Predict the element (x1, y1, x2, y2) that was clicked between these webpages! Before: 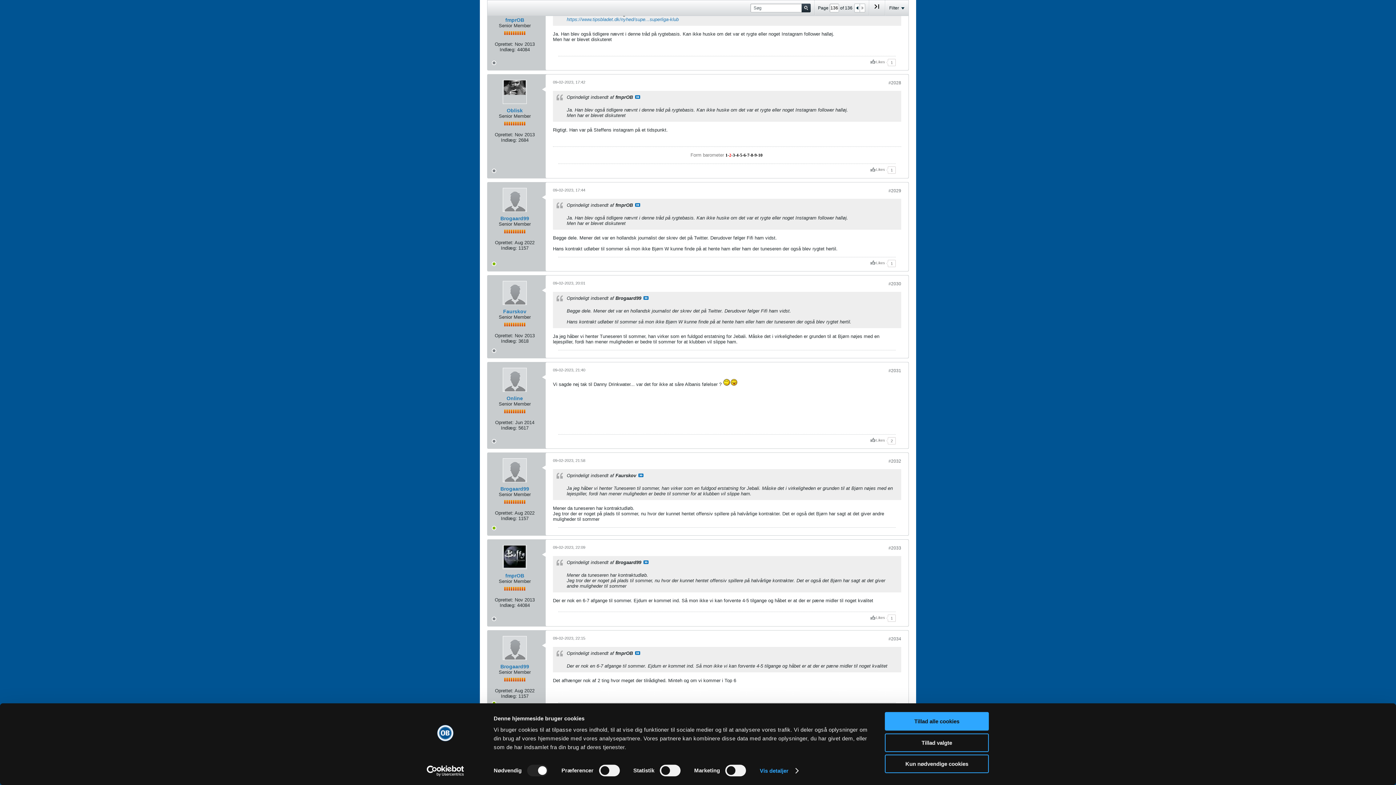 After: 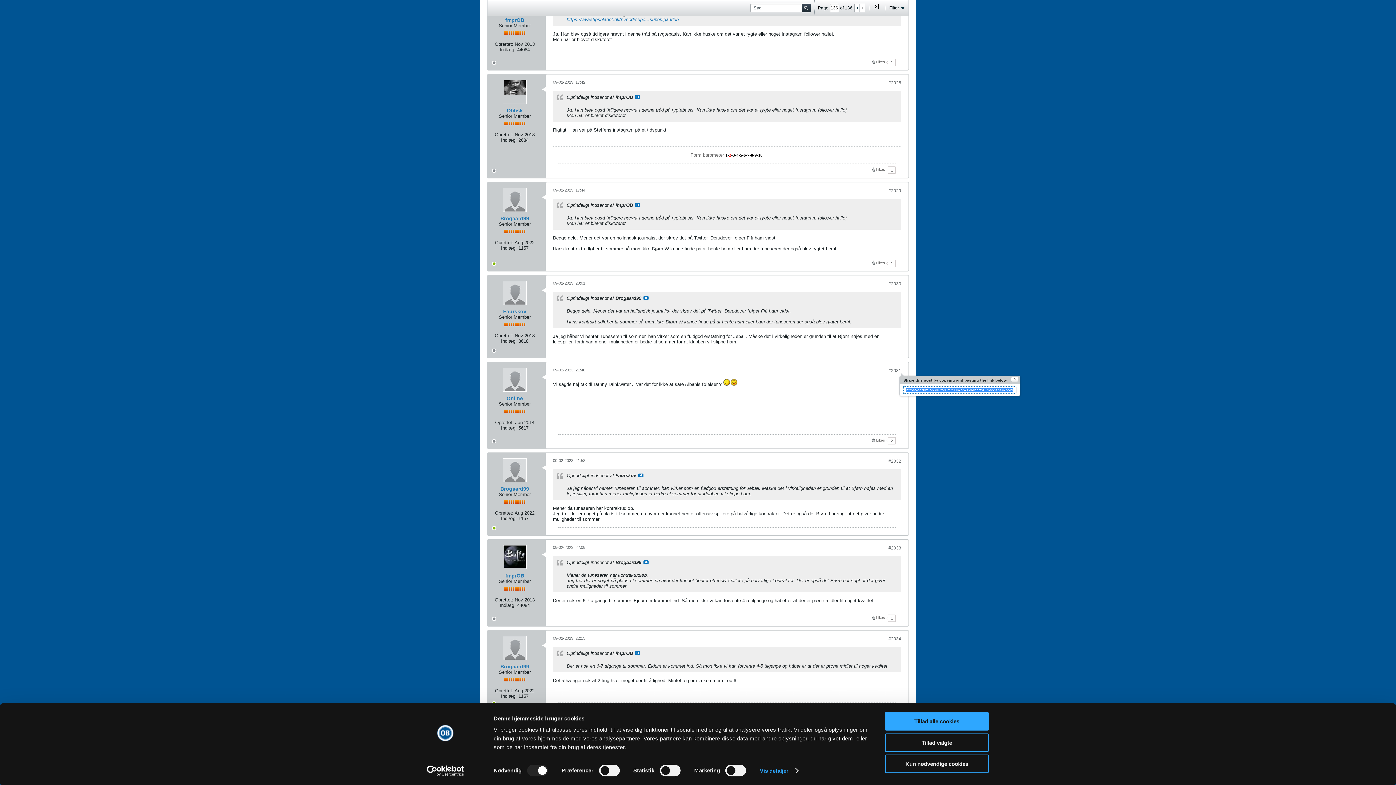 Action: label: #2031 bbox: (888, 384, 901, 389)